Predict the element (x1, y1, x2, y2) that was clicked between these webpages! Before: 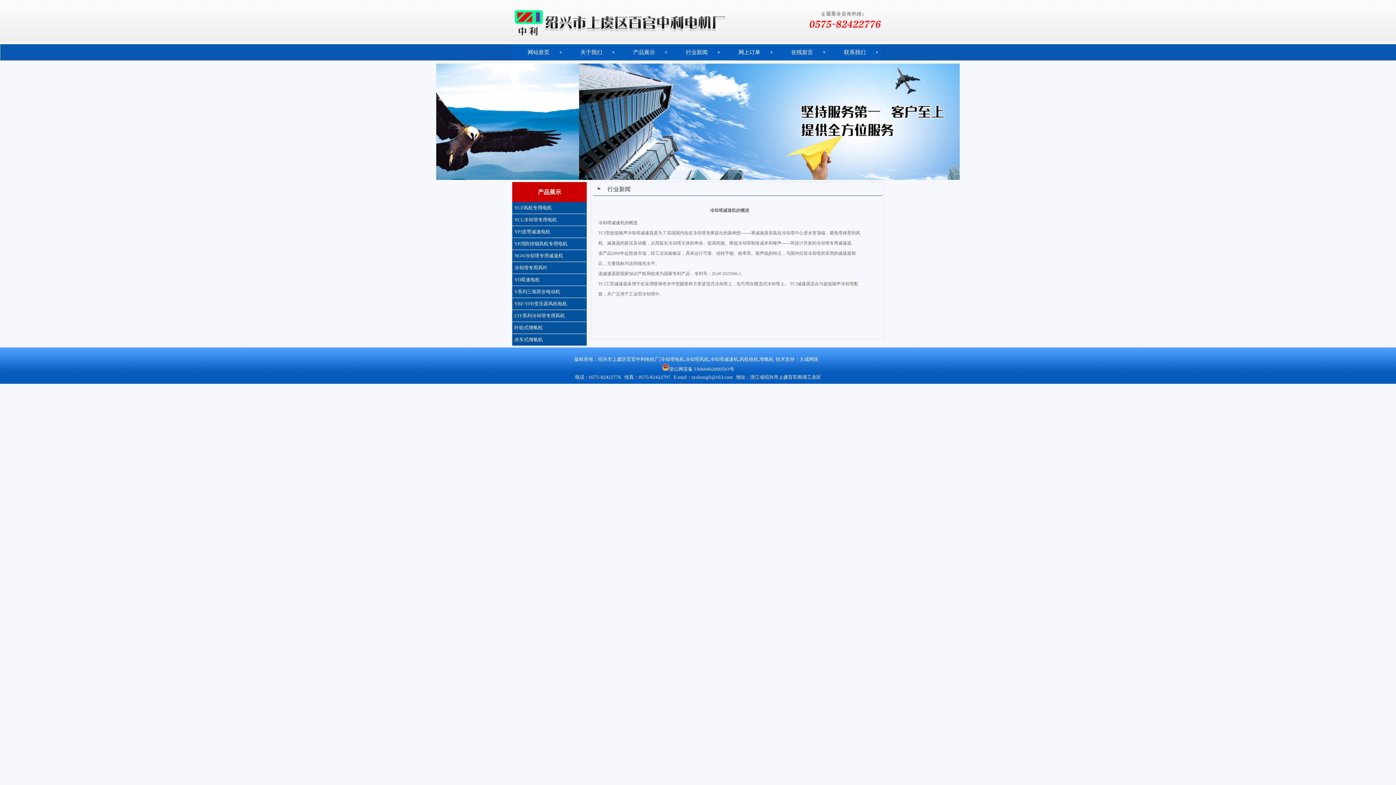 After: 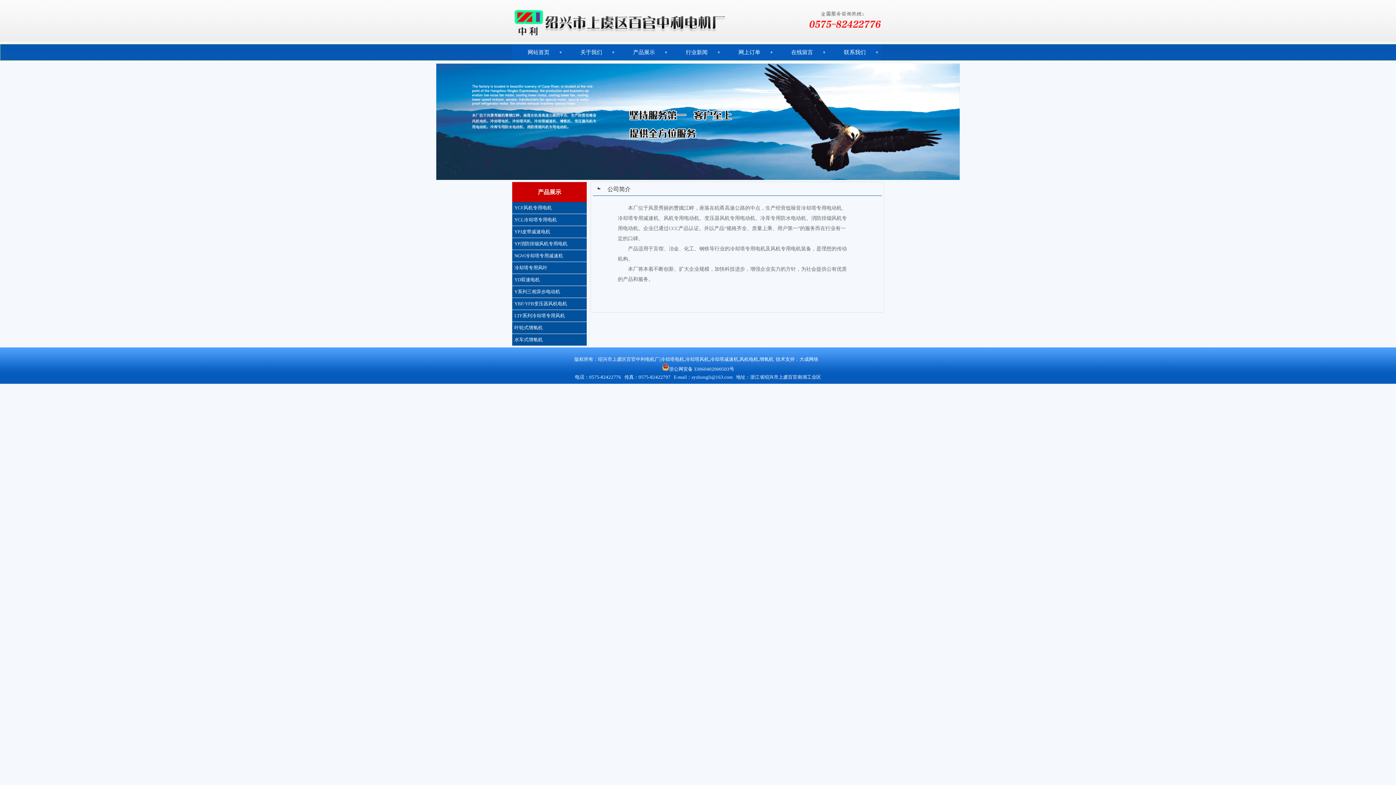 Action: label: 关于我们 bbox: (565, 44, 617, 60)